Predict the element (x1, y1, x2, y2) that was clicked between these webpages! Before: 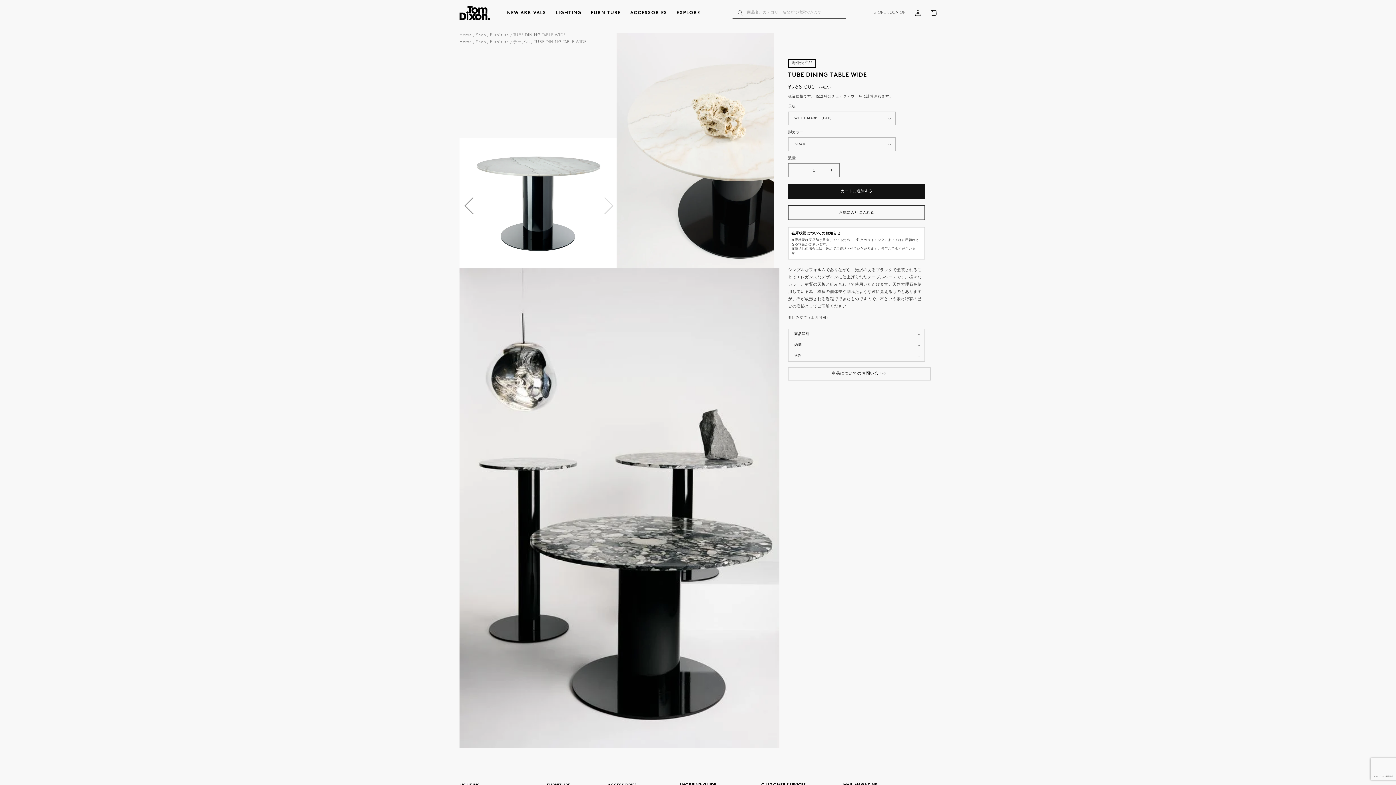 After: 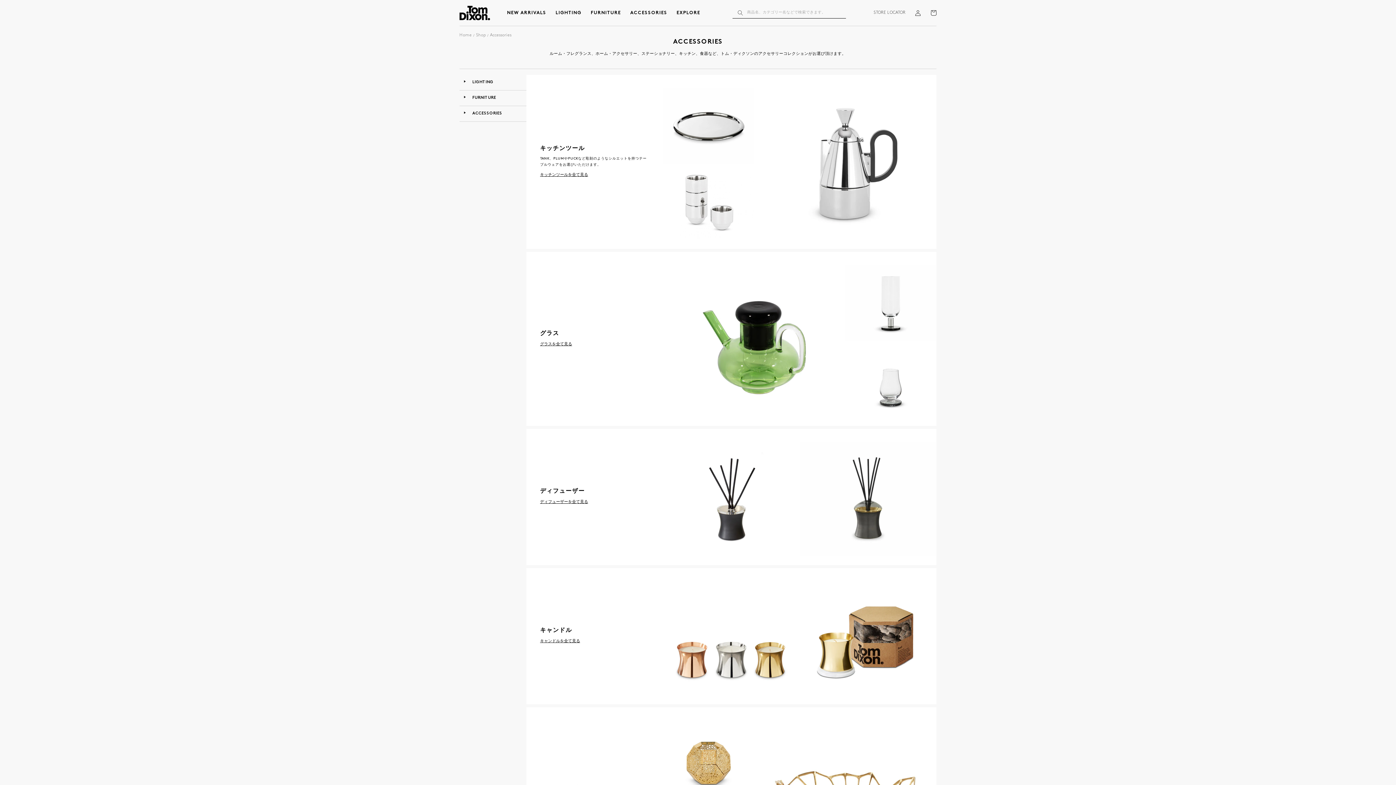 Action: bbox: (625, 6, 672, 19) label: ACCESSORIES